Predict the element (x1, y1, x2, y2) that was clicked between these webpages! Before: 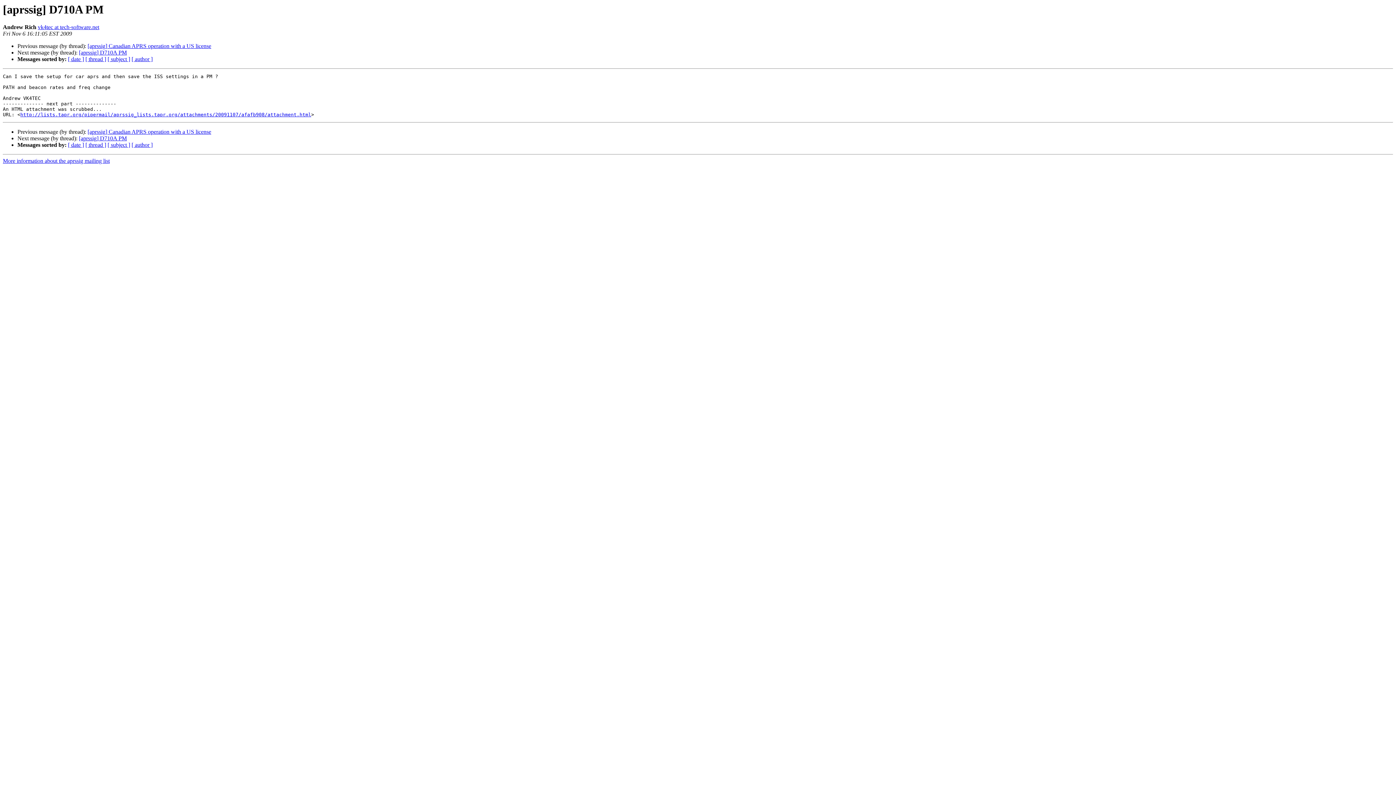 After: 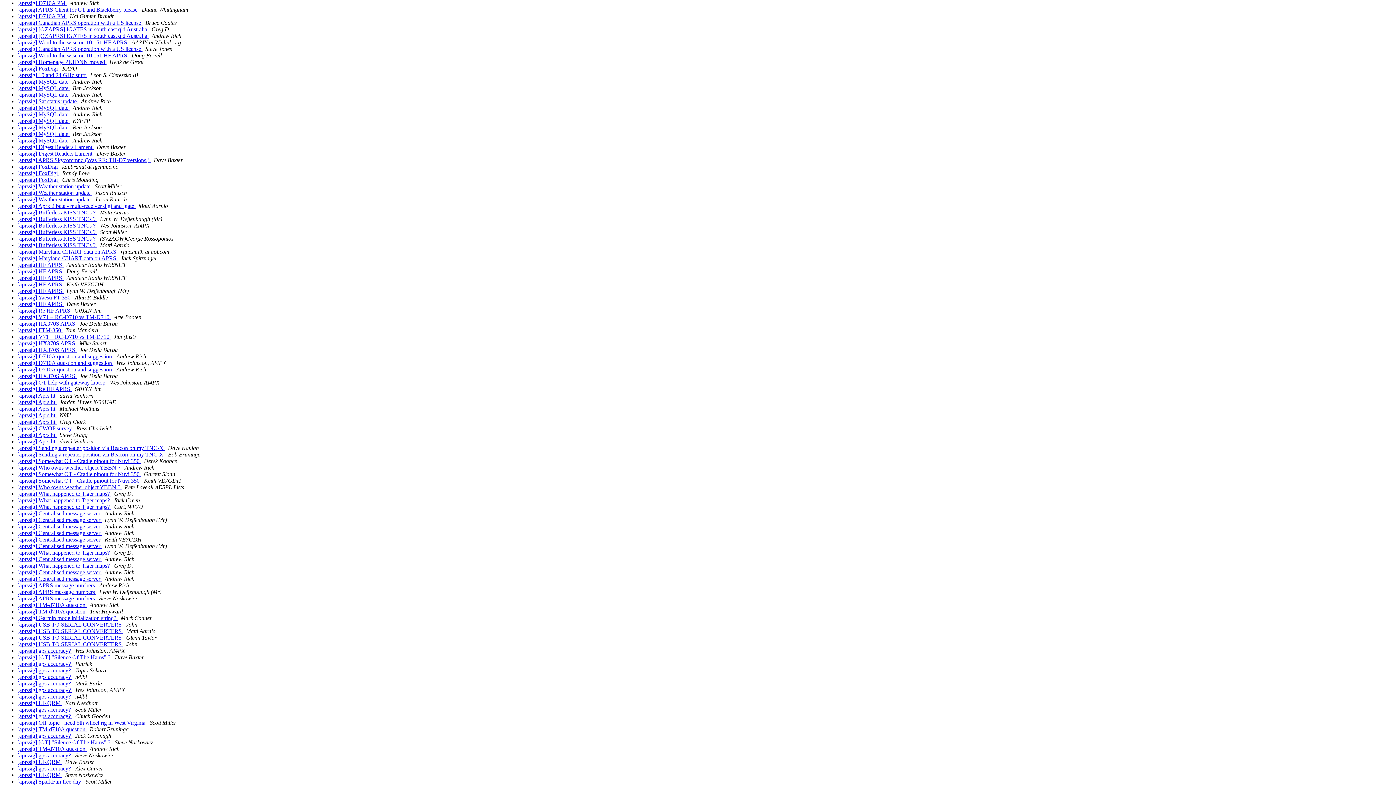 Action: bbox: (68, 56, 84, 62) label: [ date ]